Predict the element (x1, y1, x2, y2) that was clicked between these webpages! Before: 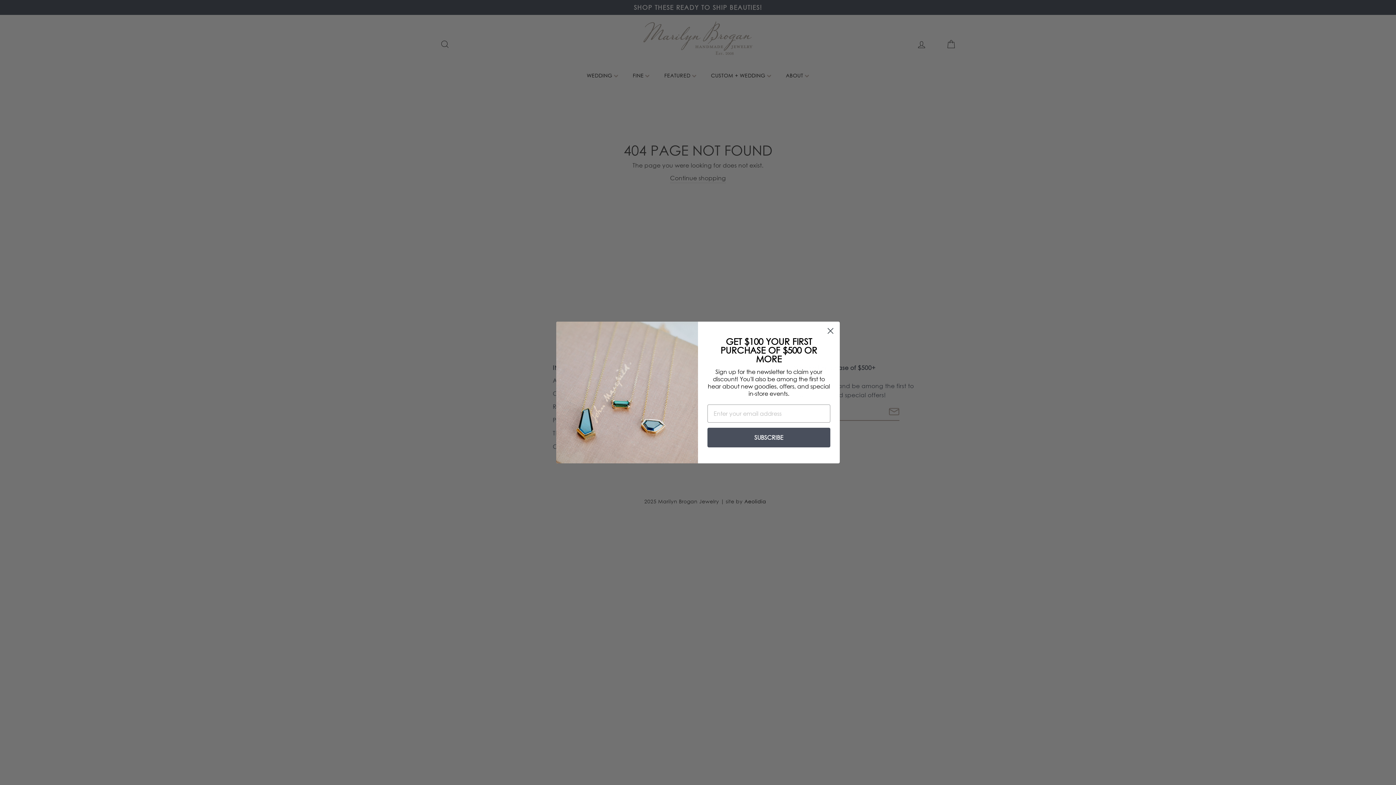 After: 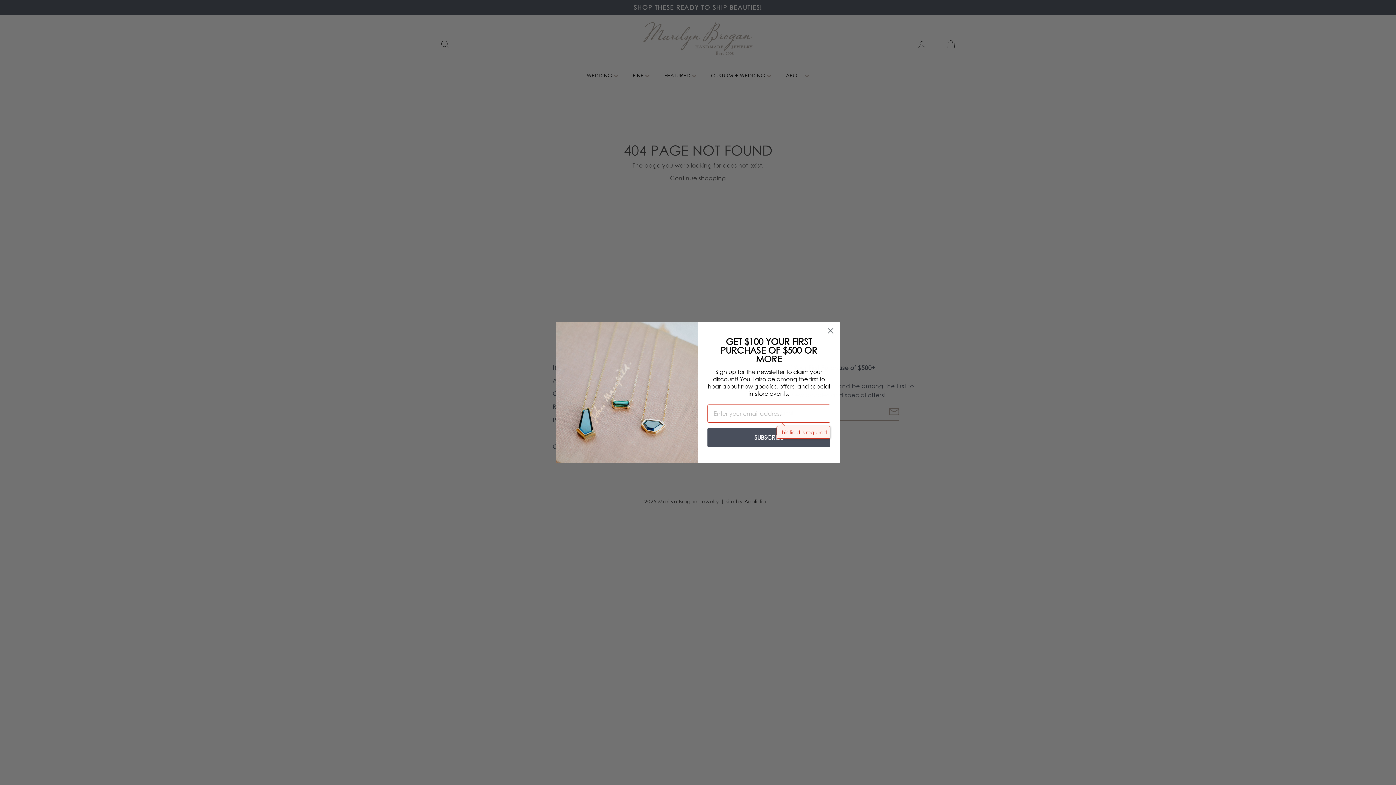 Action: bbox: (707, 428, 830, 447) label: SUBSCRIBE